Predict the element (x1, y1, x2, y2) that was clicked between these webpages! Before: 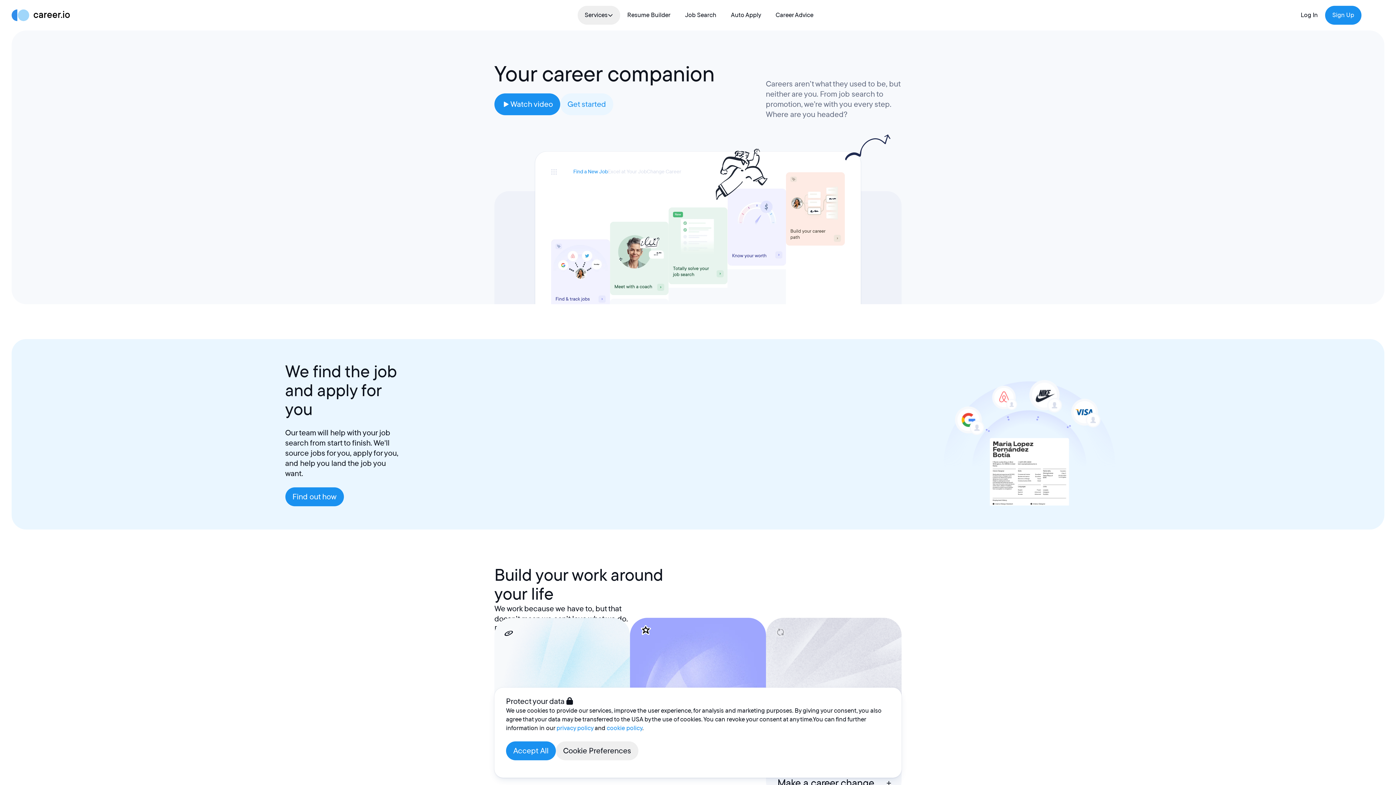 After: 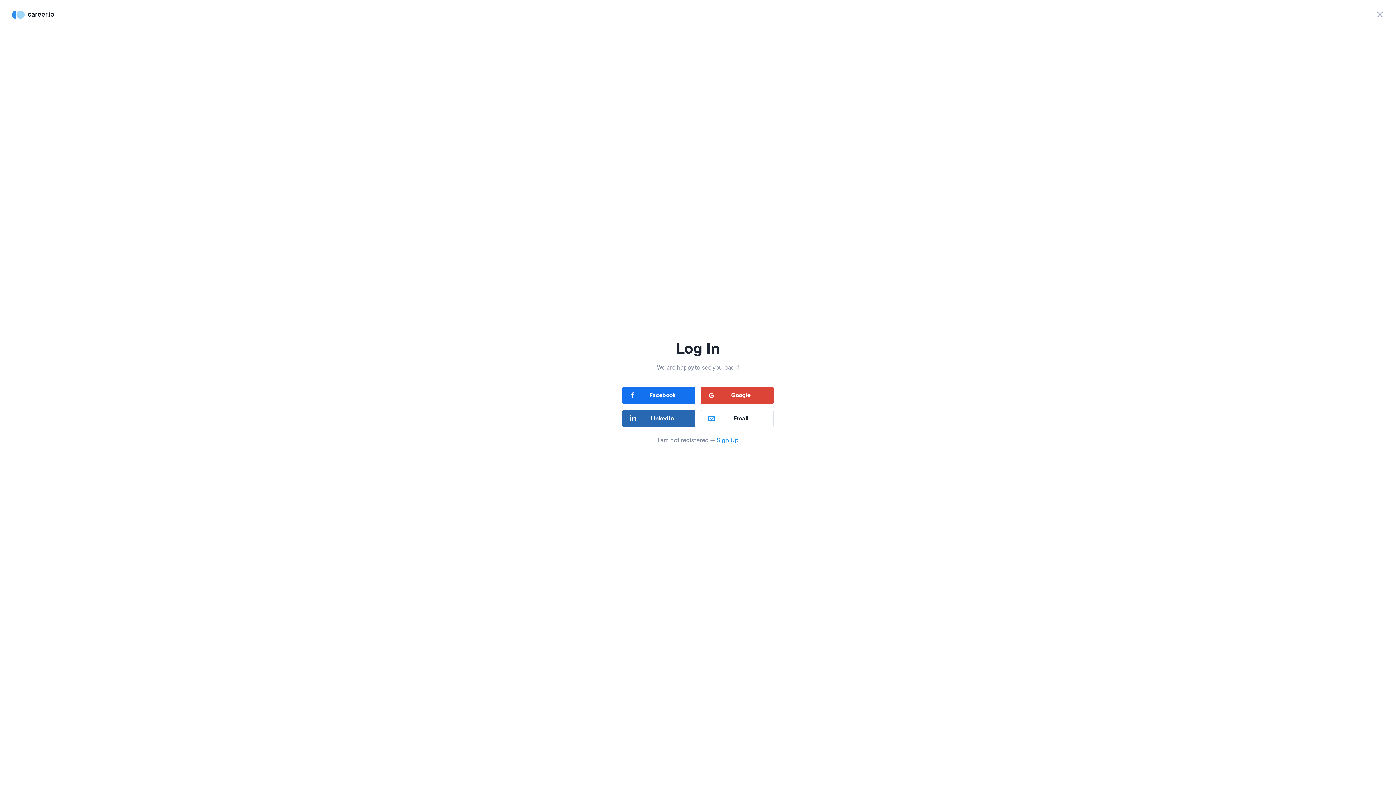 Action: label: Log In bbox: (1293, 5, 1325, 24)